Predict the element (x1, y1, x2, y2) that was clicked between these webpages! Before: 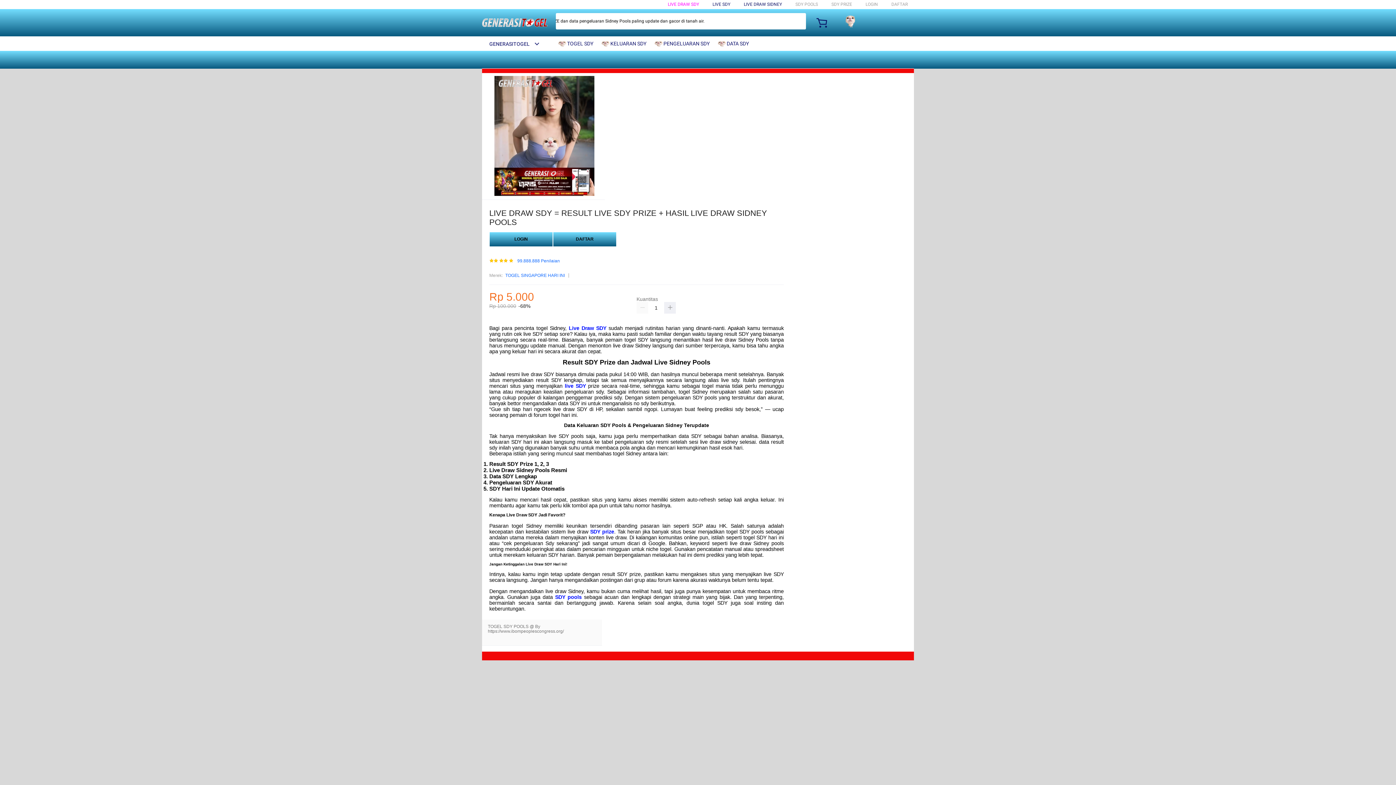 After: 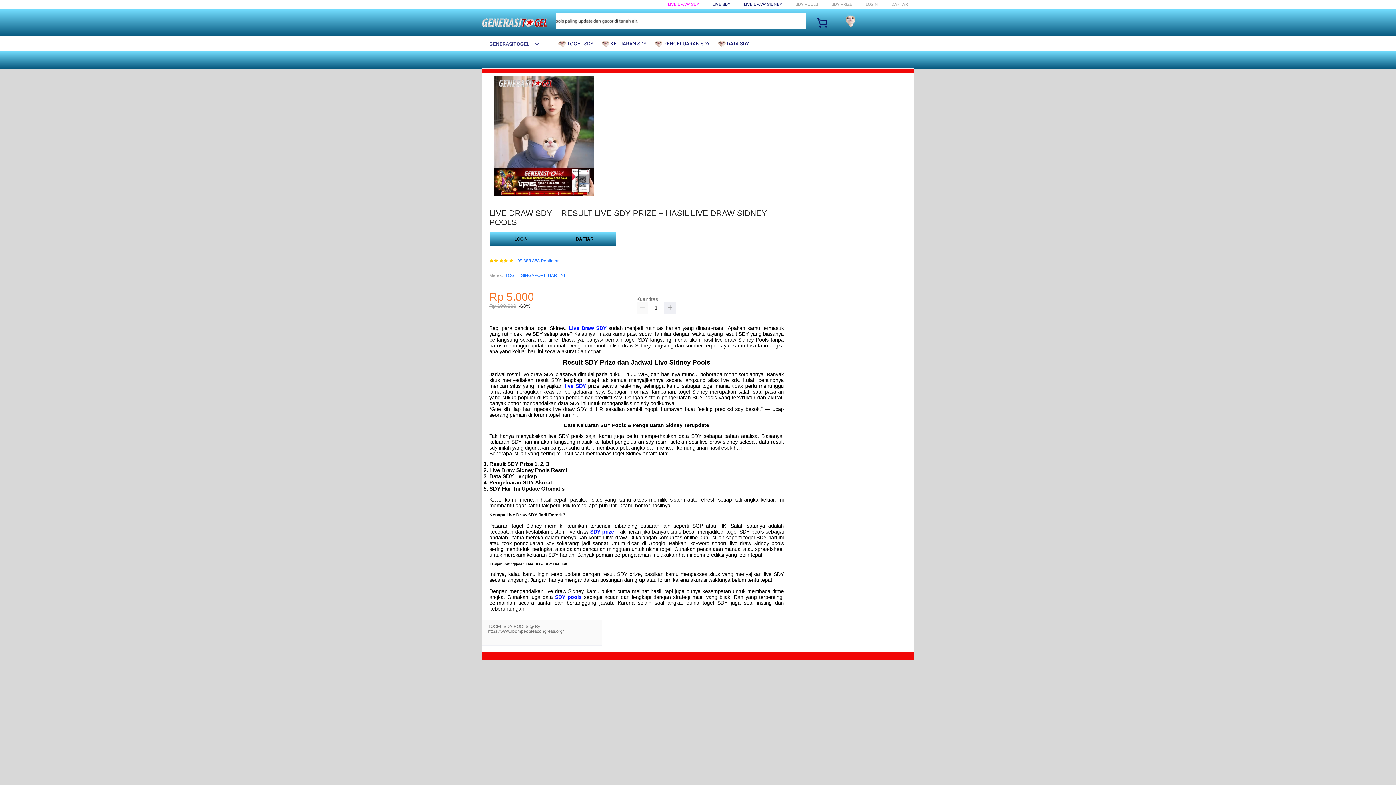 Action: label: live SDY bbox: (564, 383, 586, 388)